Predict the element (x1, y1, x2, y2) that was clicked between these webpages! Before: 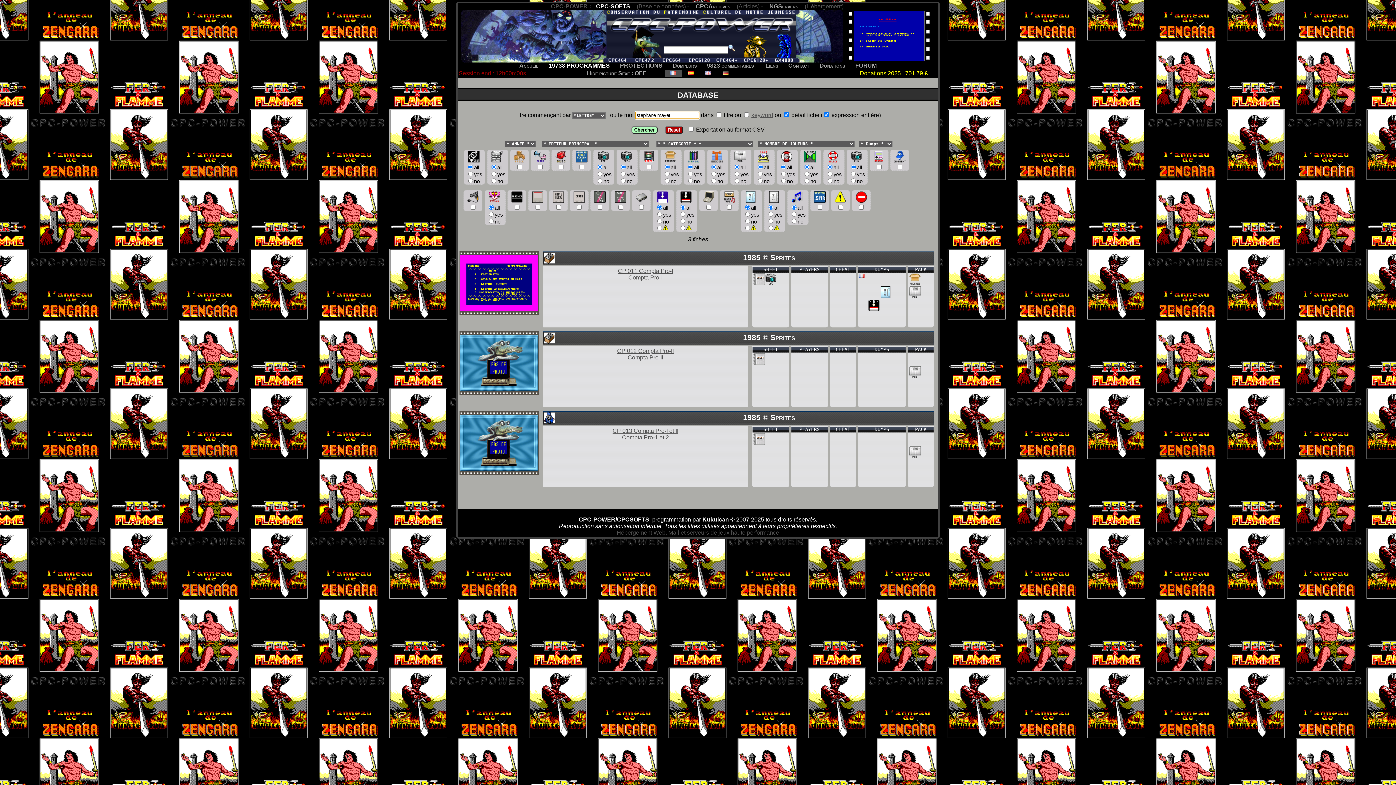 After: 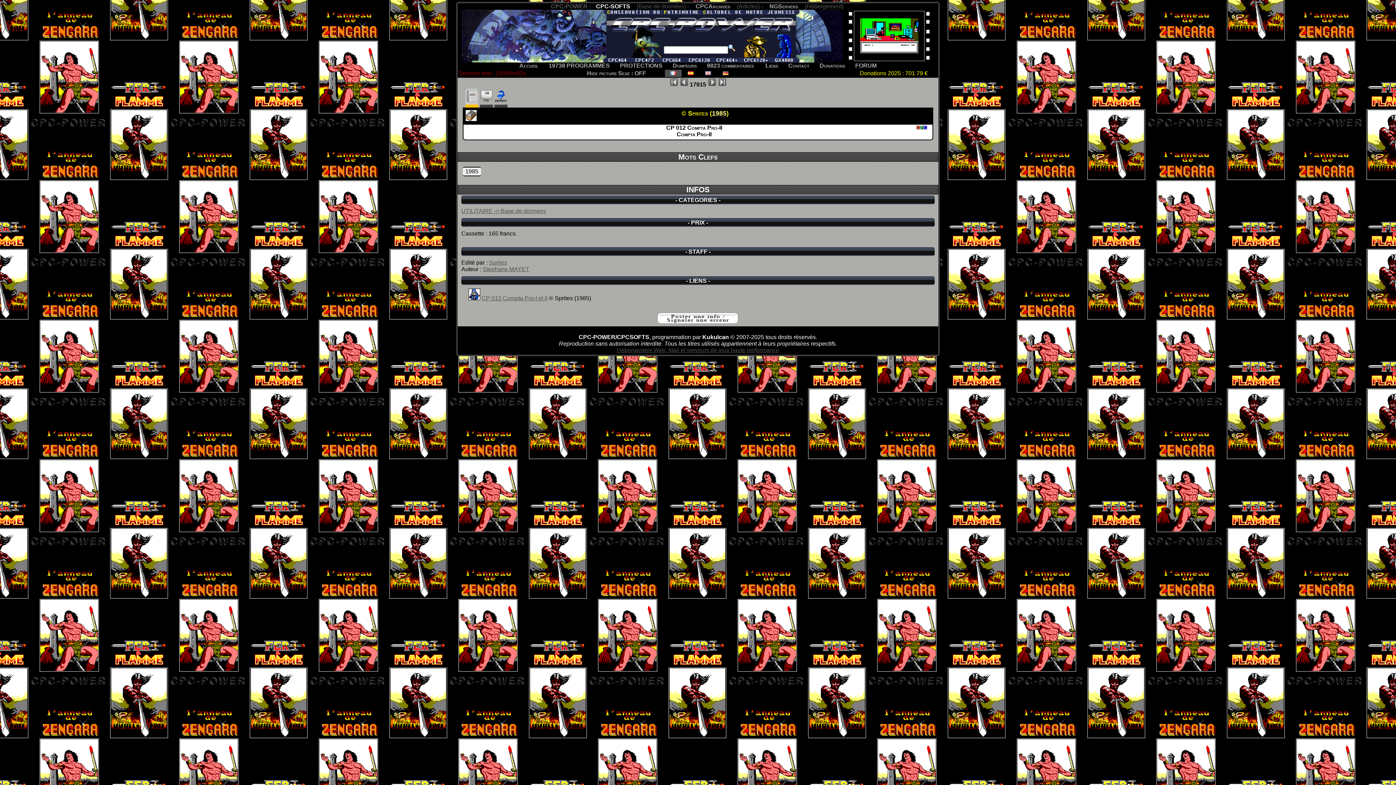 Action: bbox: (460, 386, 538, 392)